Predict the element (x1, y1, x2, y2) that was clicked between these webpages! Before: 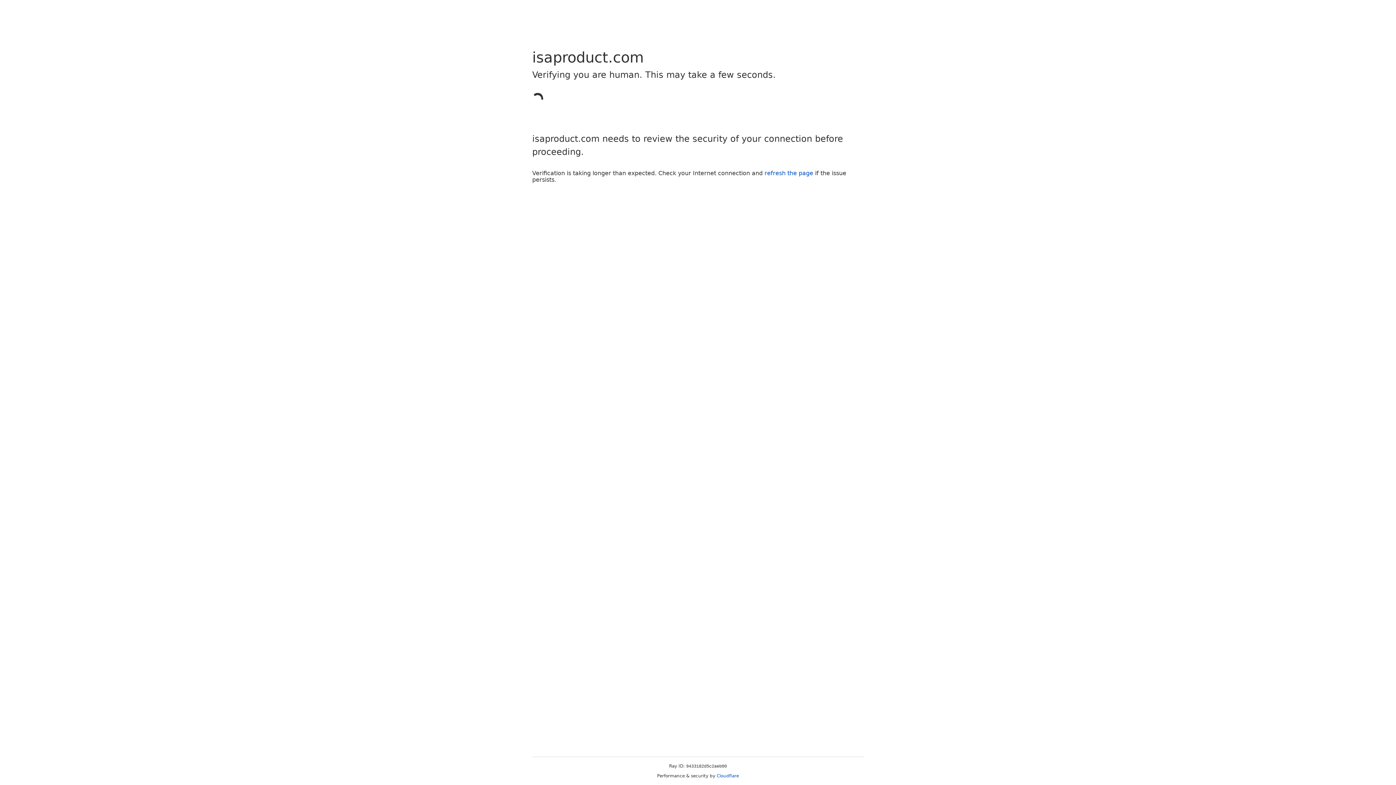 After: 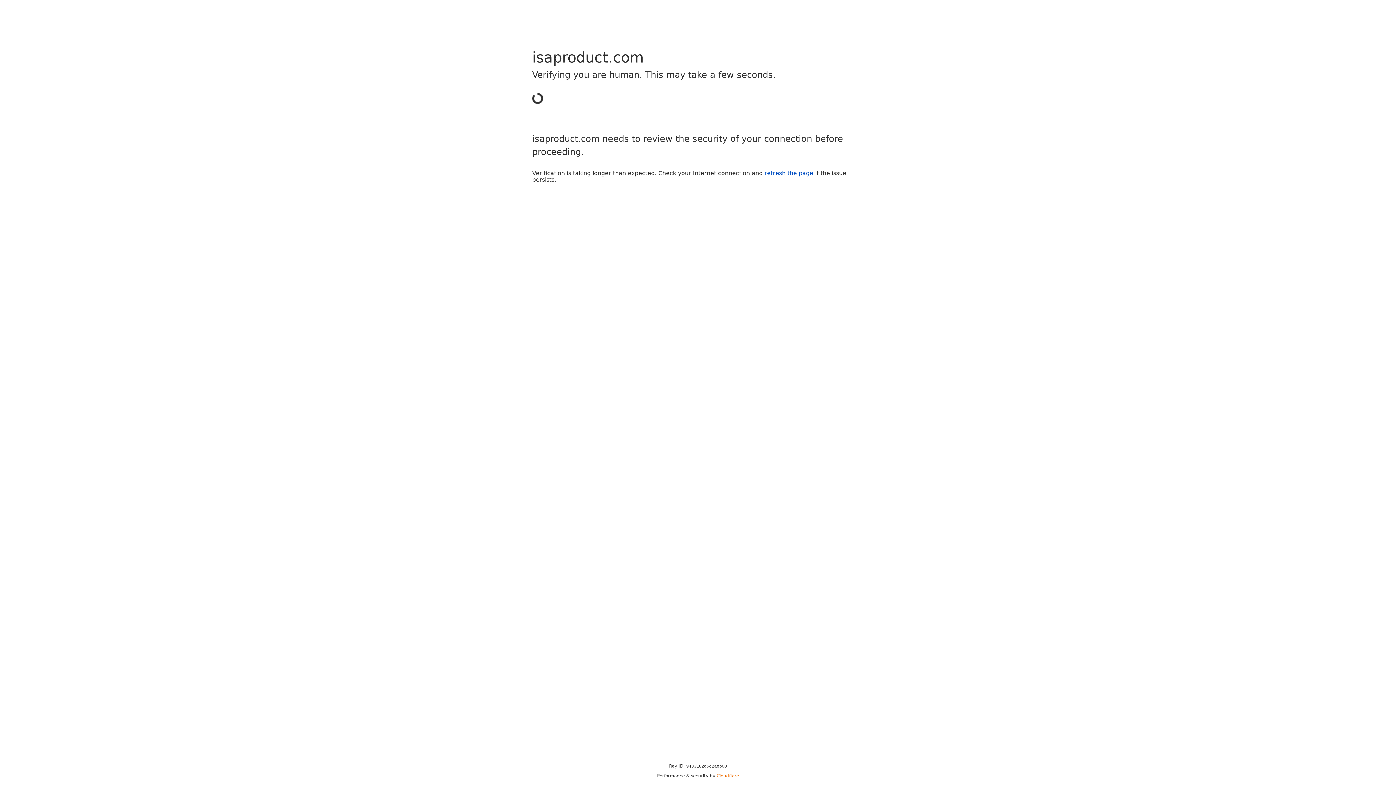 Action: label: Cloudflare bbox: (716, 773, 739, 778)